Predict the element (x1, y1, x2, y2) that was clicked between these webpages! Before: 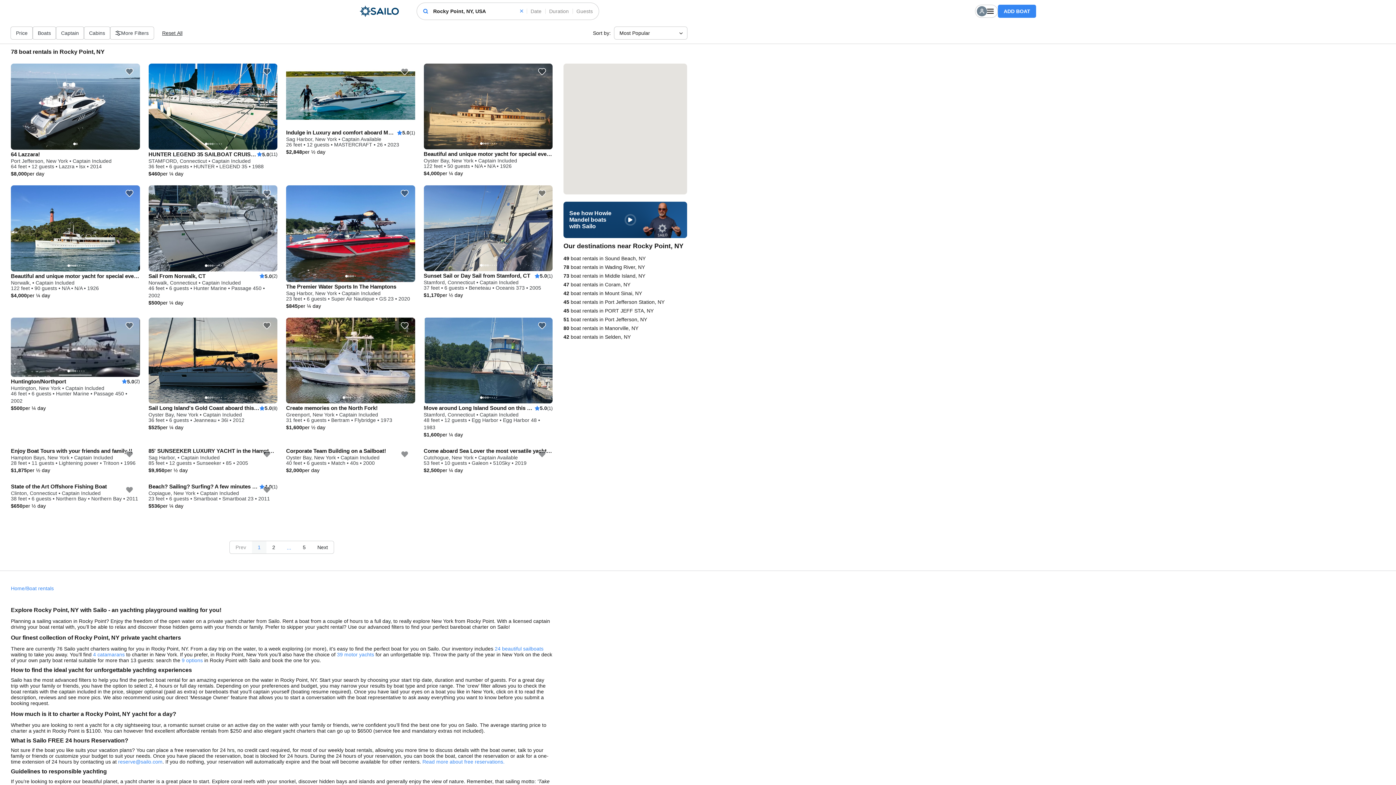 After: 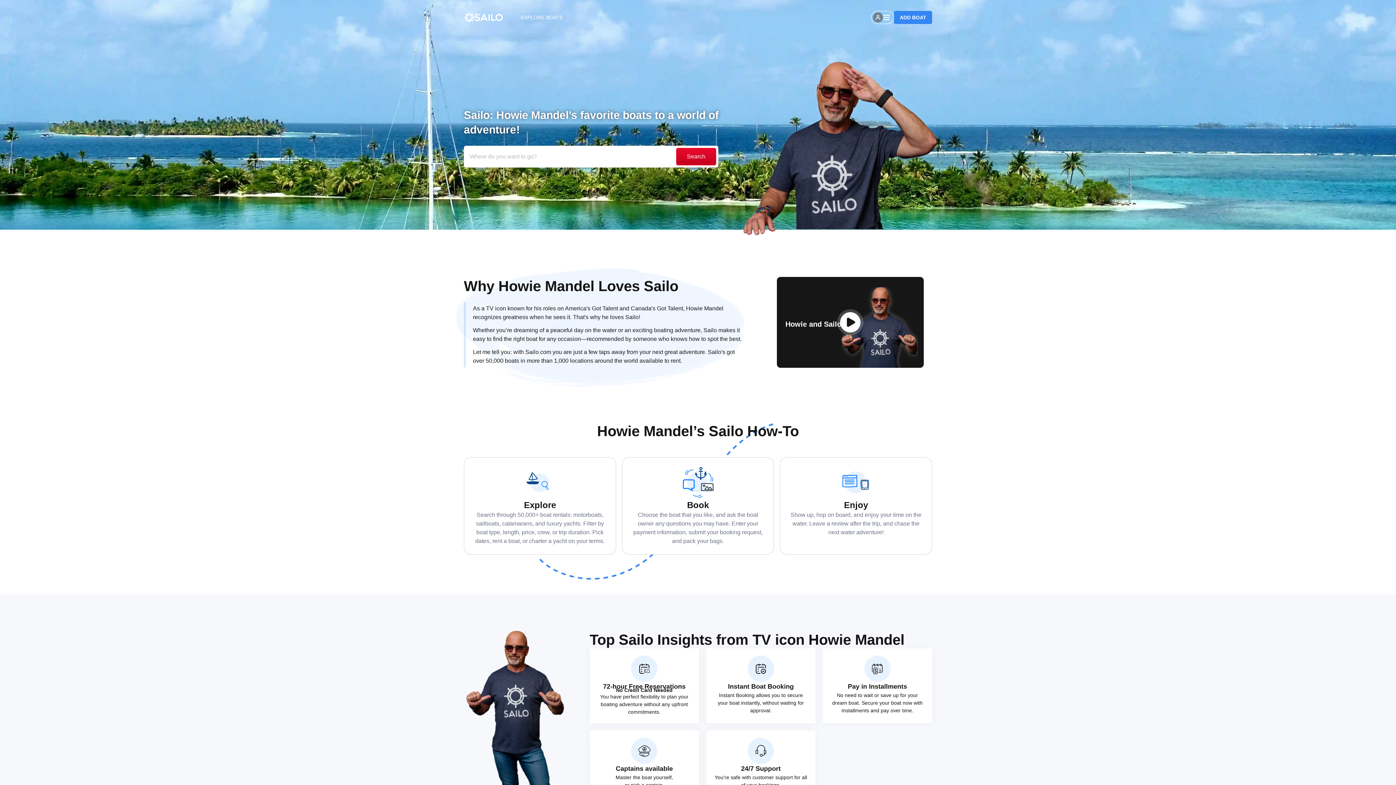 Action: label: See how Howie Mandel boats with Sailo bbox: (563, 201, 687, 238)